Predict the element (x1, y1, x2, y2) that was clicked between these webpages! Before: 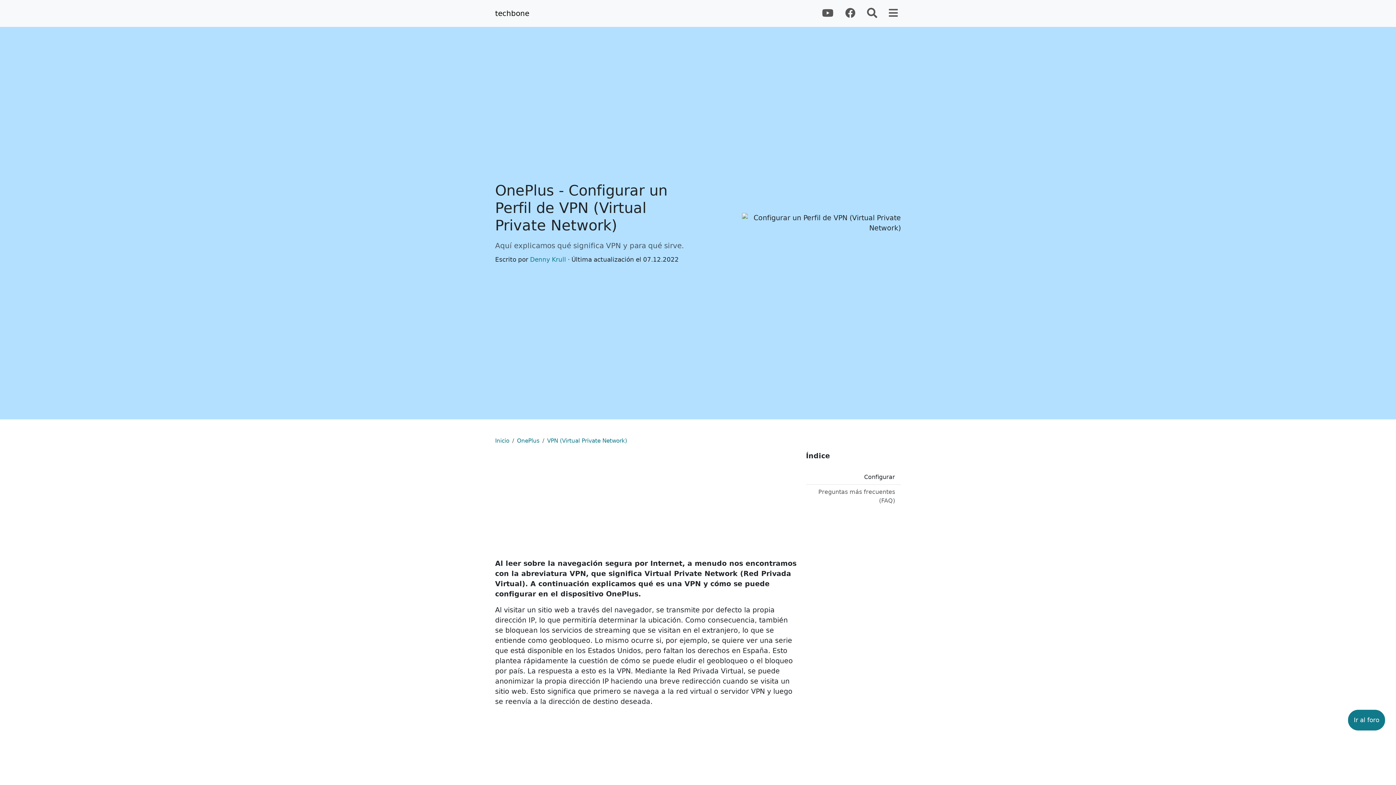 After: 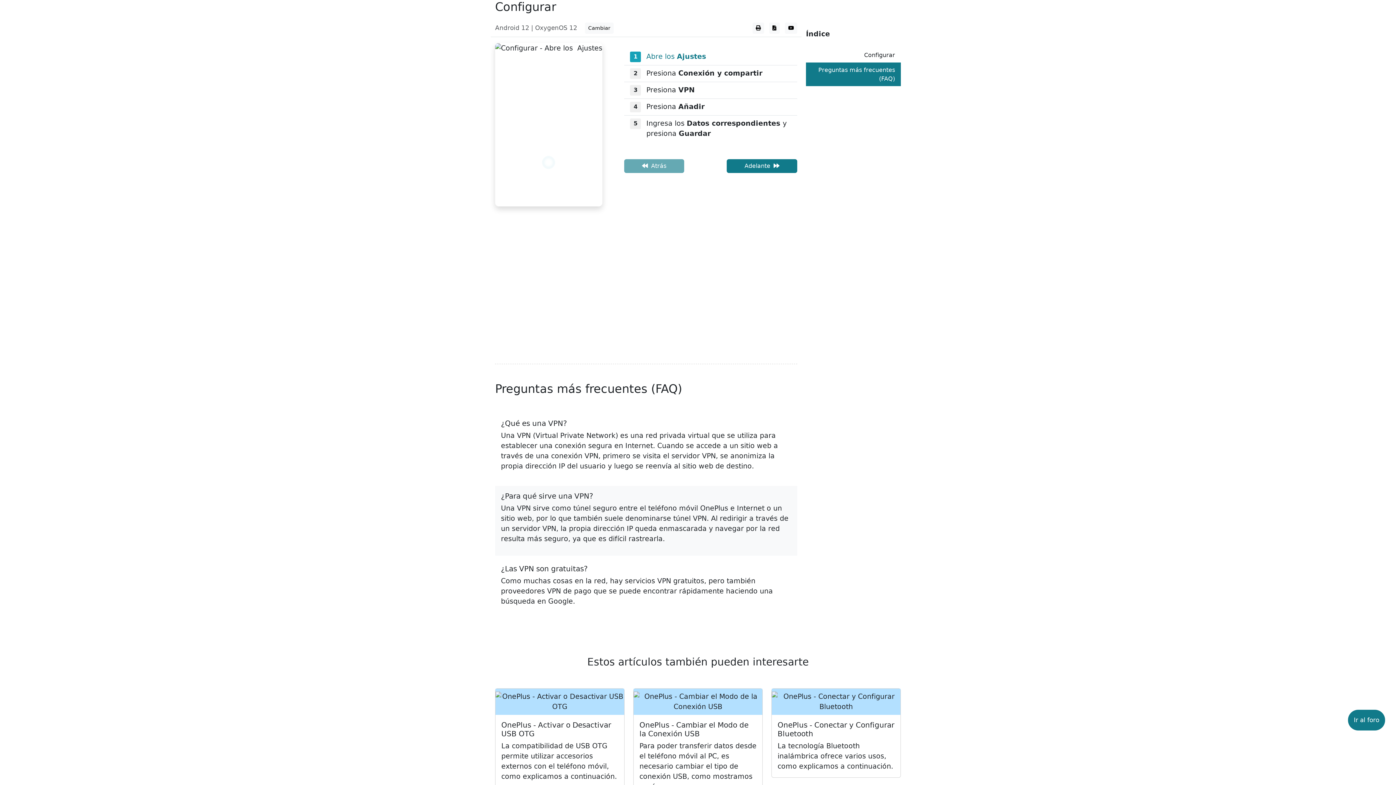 Action: bbox: (806, 470, 901, 485) label: Configurar